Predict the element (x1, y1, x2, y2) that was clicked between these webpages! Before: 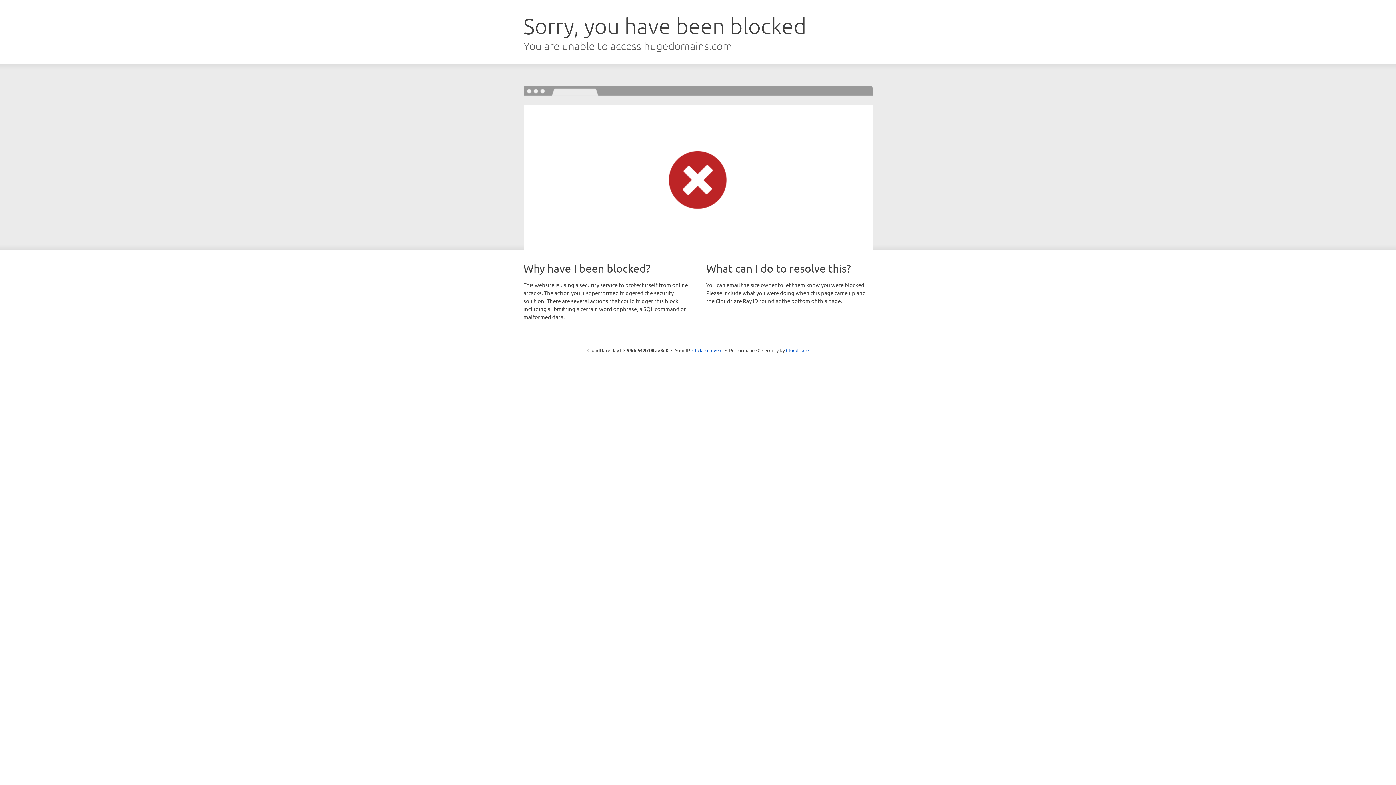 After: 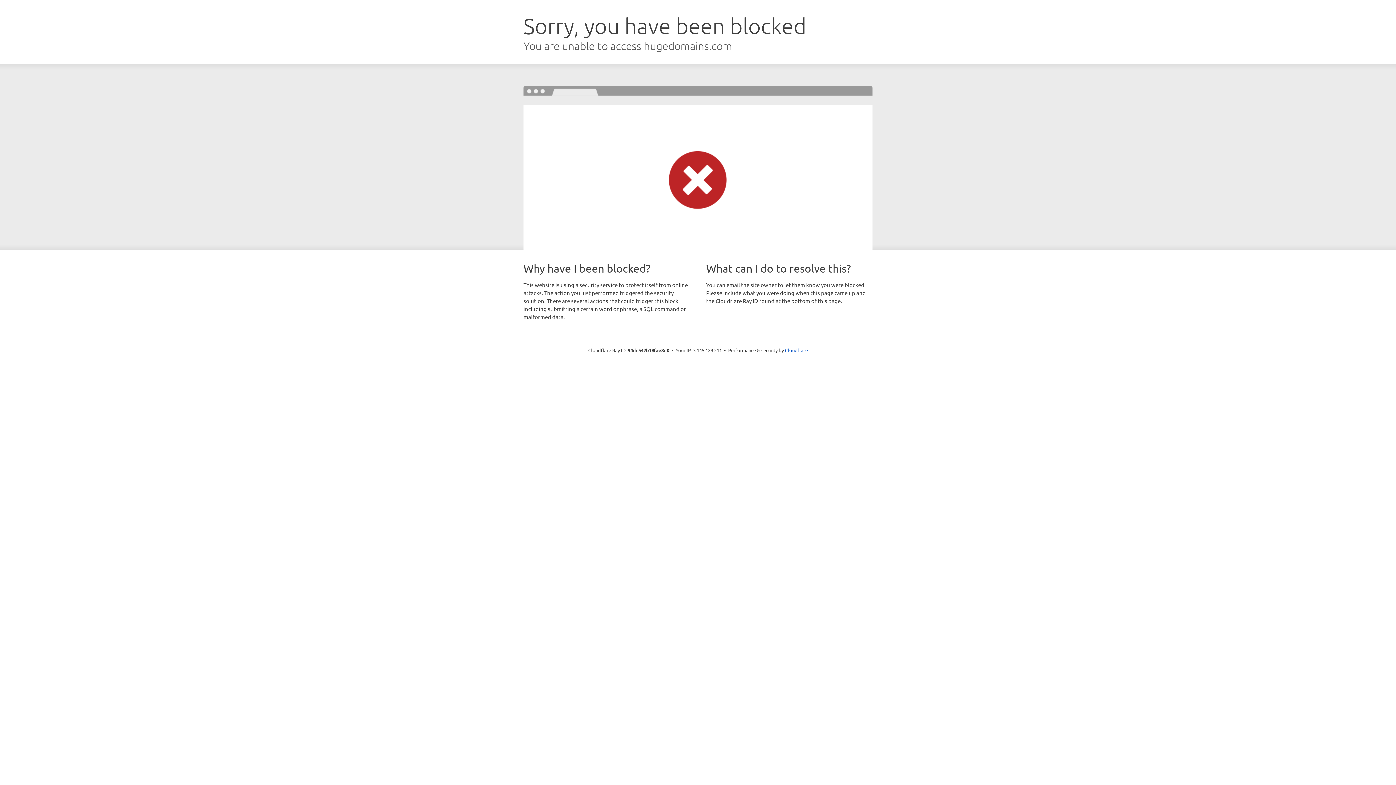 Action: bbox: (692, 346, 722, 353) label: Click to reveal